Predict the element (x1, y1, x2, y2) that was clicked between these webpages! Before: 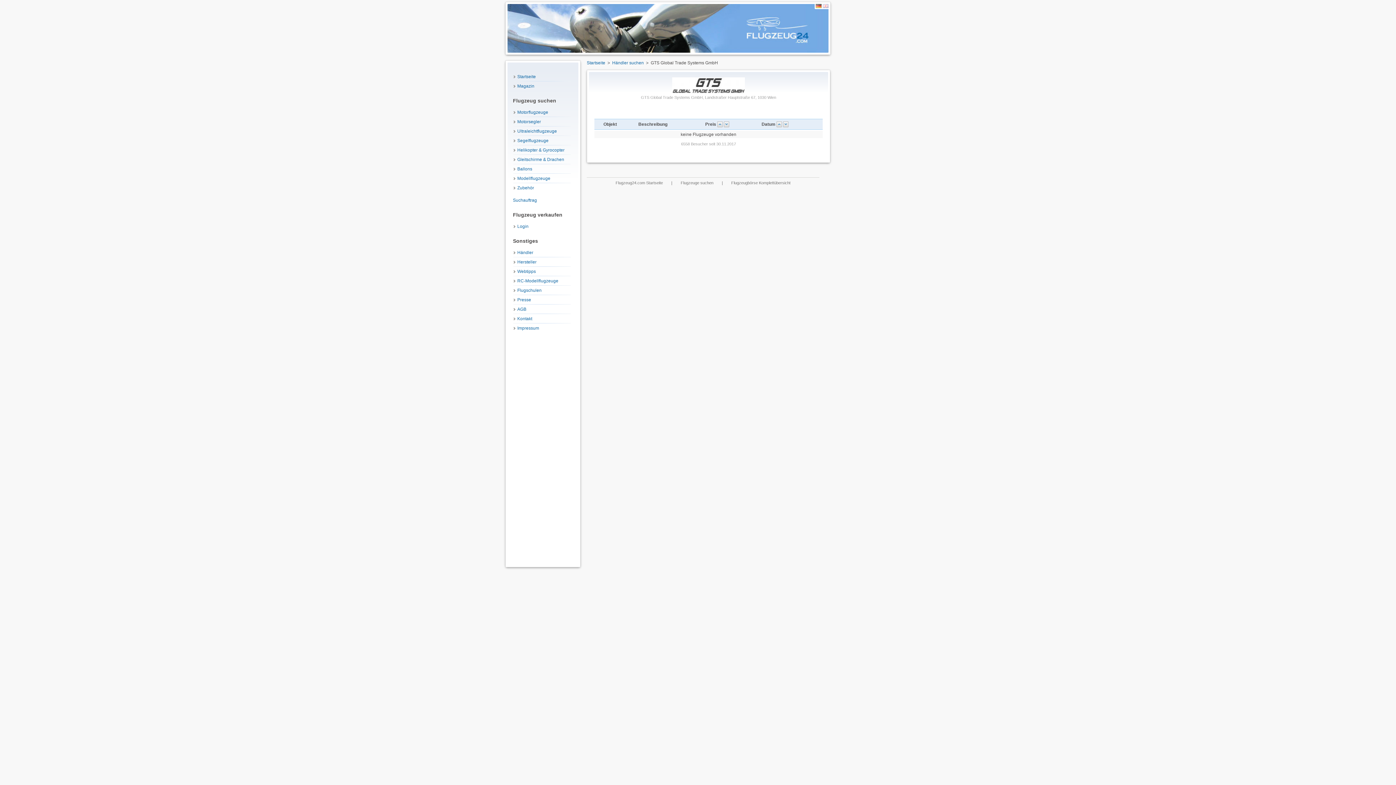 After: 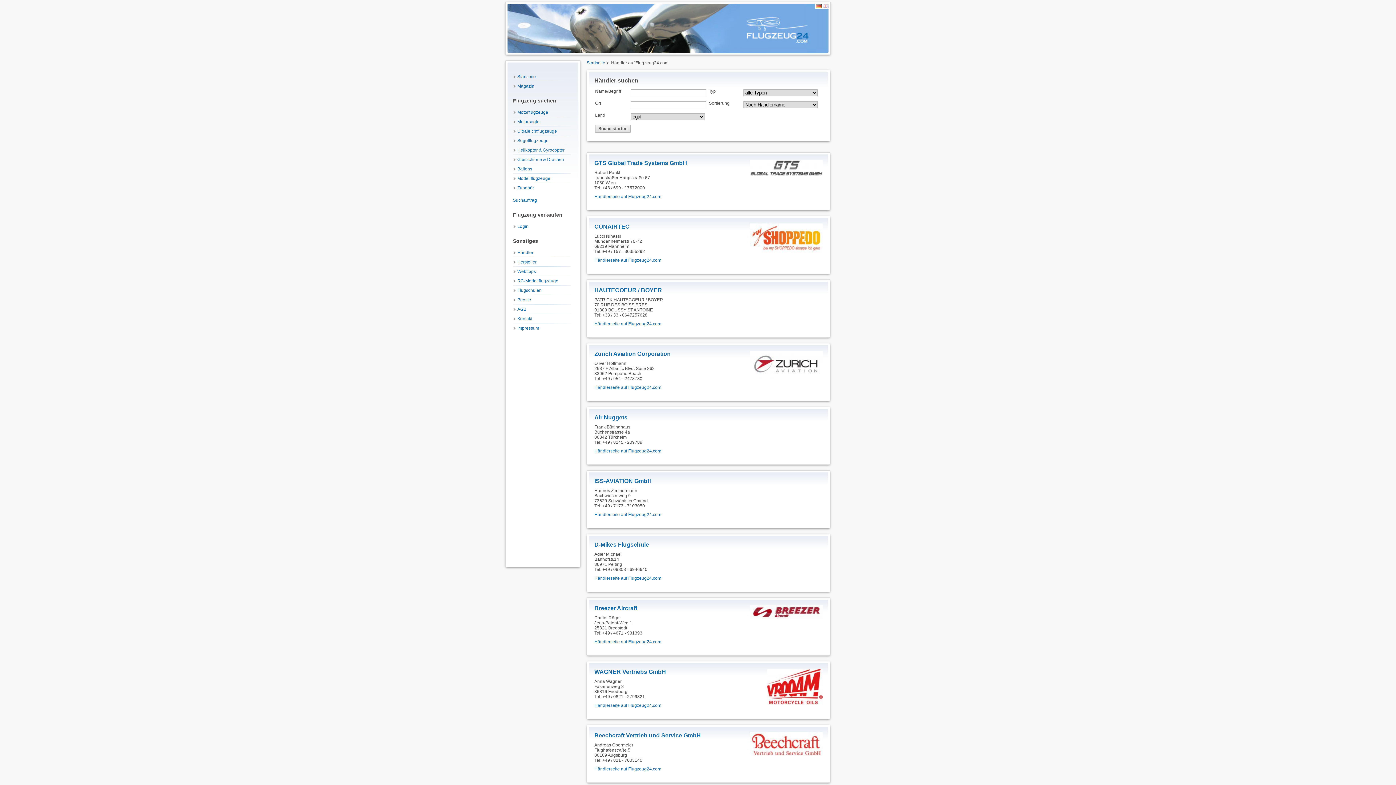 Action: label: Händler suchen bbox: (612, 60, 644, 65)